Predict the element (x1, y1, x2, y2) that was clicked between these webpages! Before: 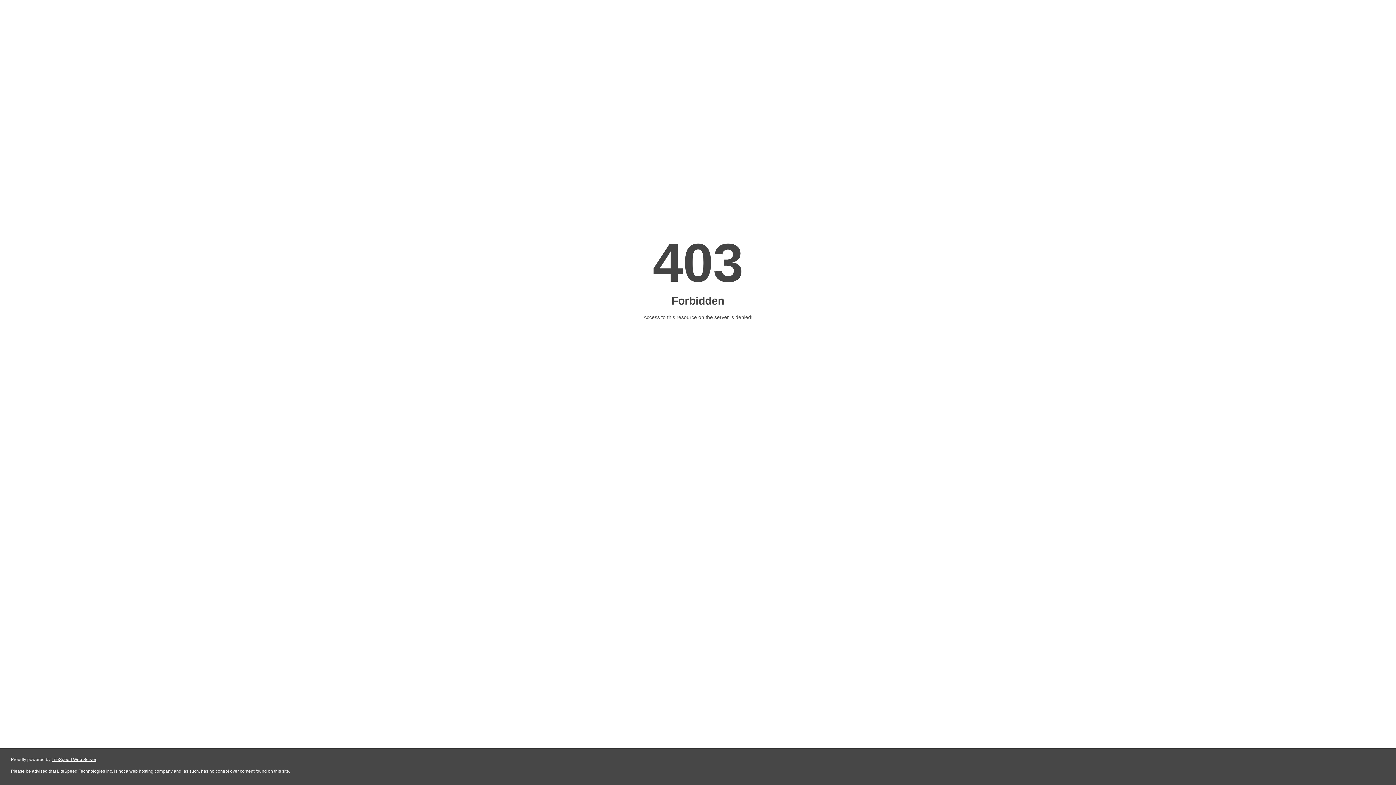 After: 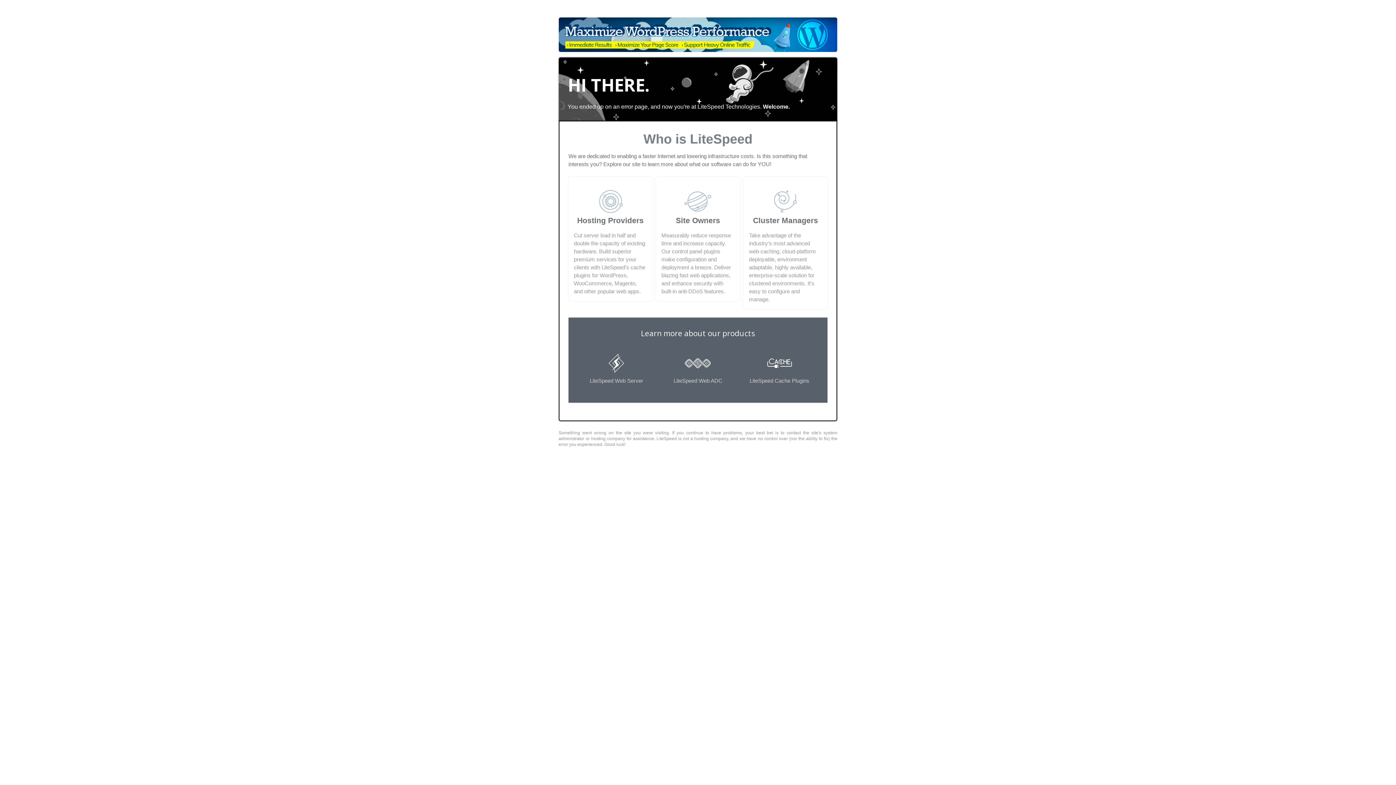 Action: label: LiteSpeed Web Server bbox: (51, 757, 96, 762)